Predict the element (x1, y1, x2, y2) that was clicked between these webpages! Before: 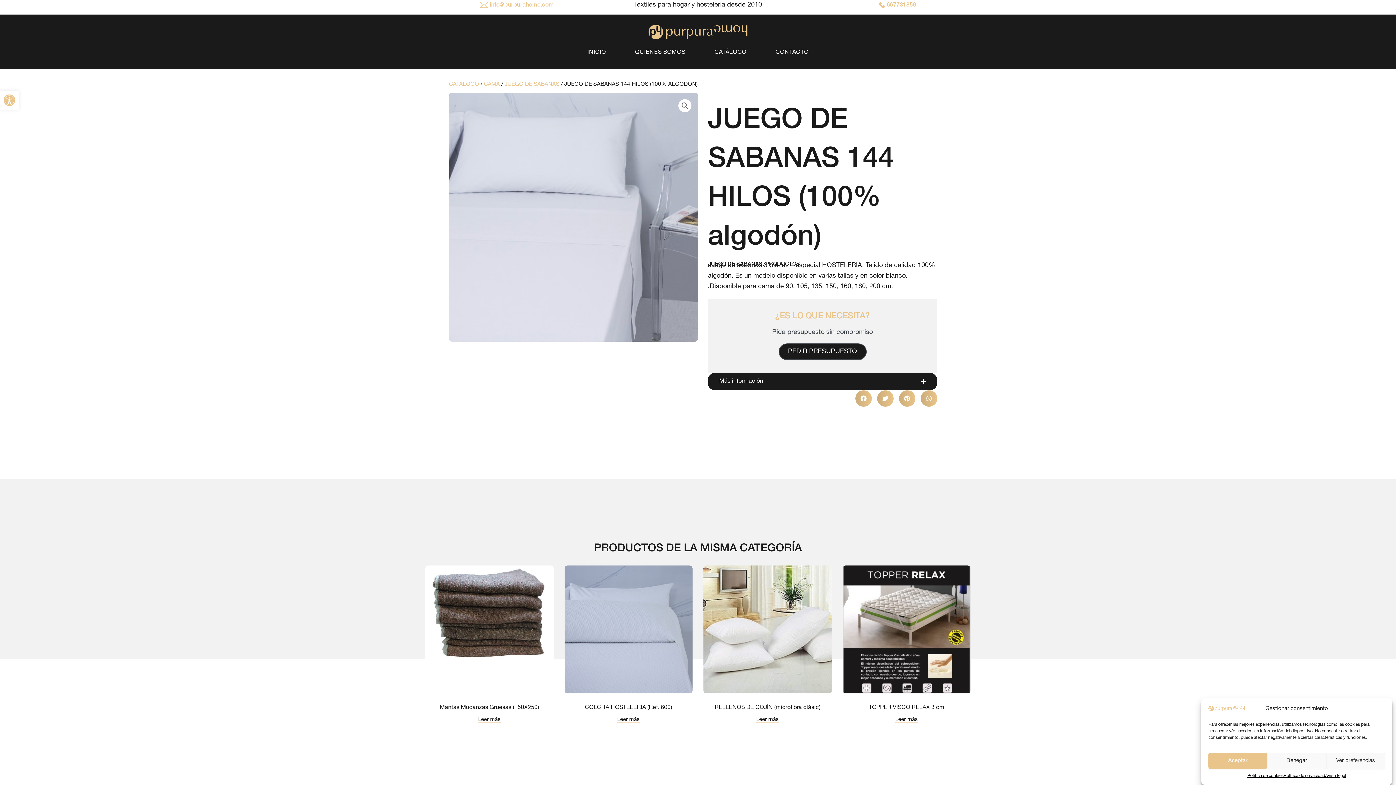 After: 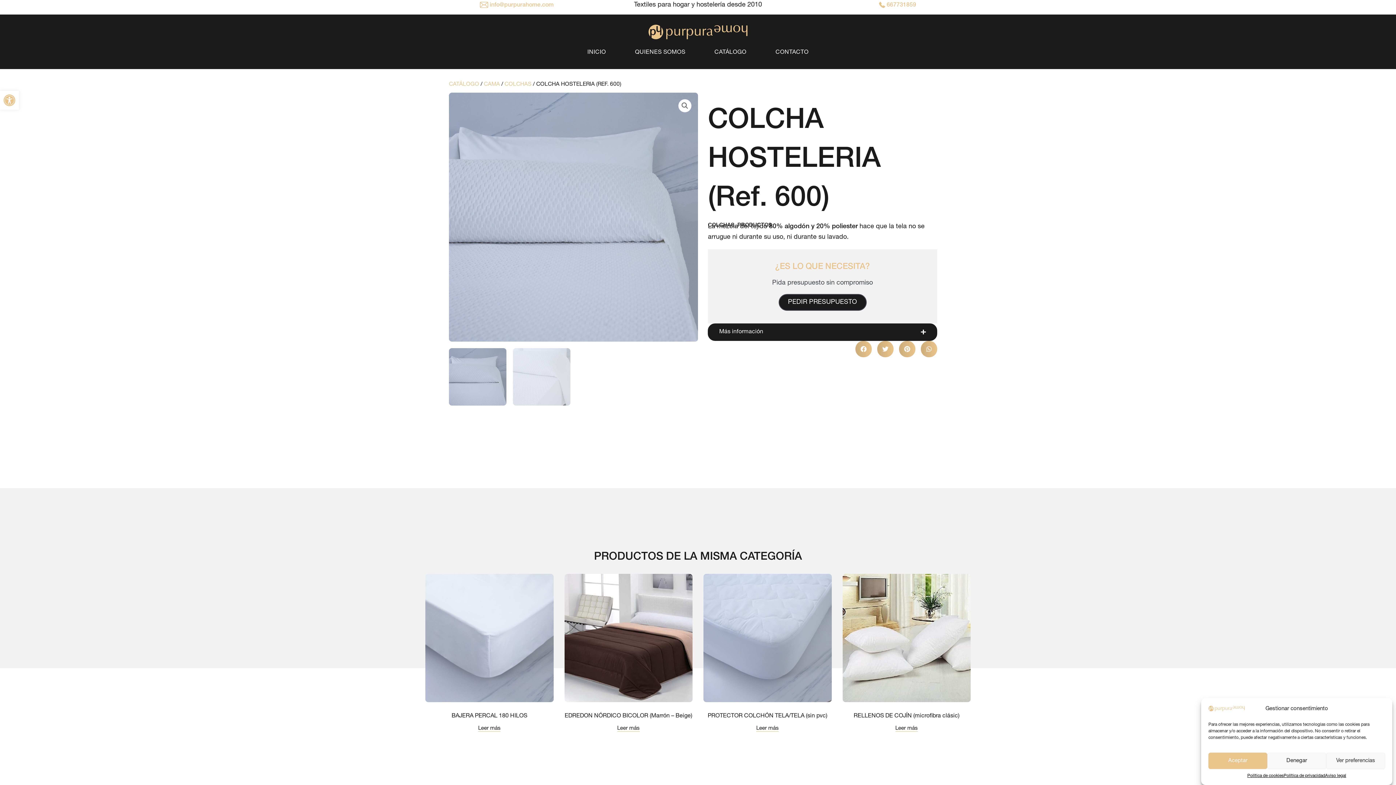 Action: bbox: (564, 565, 692, 697)